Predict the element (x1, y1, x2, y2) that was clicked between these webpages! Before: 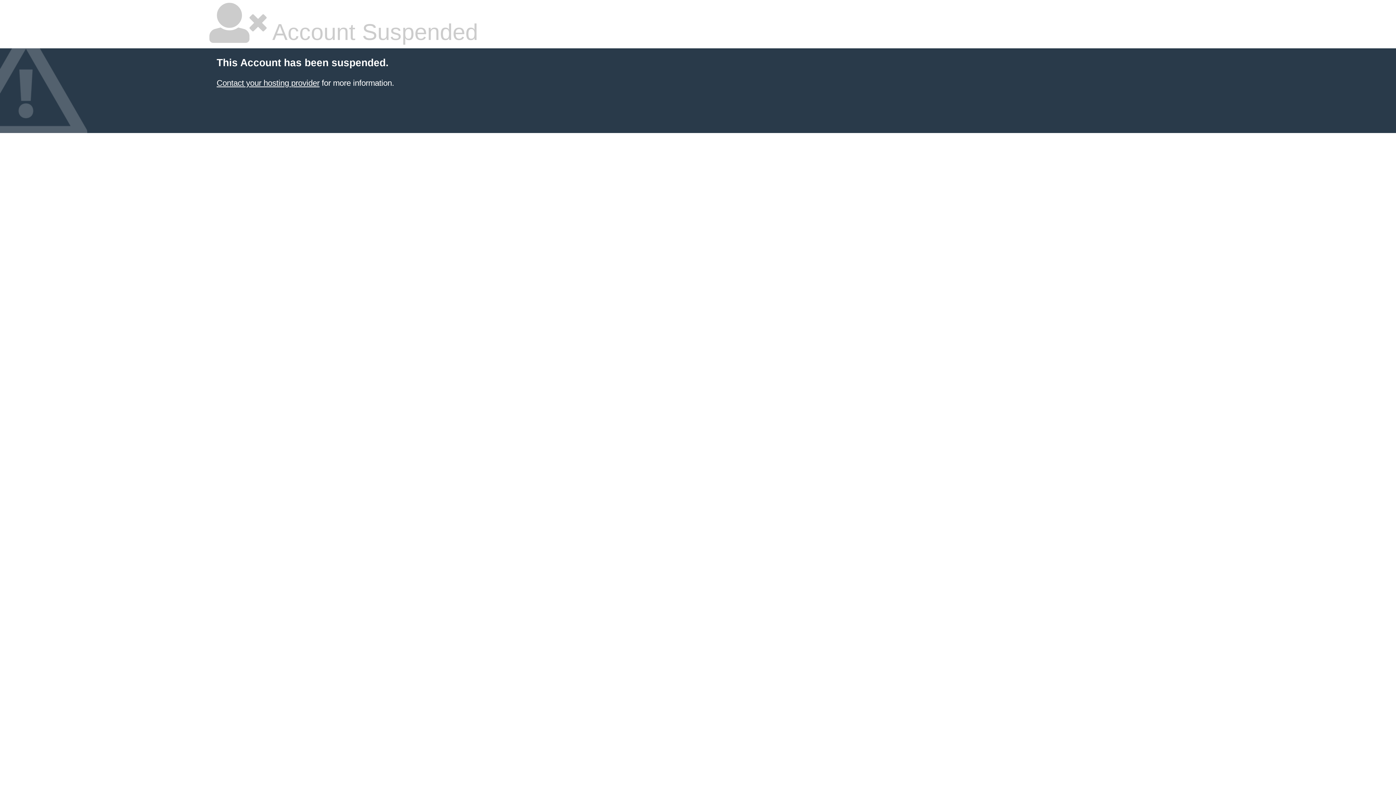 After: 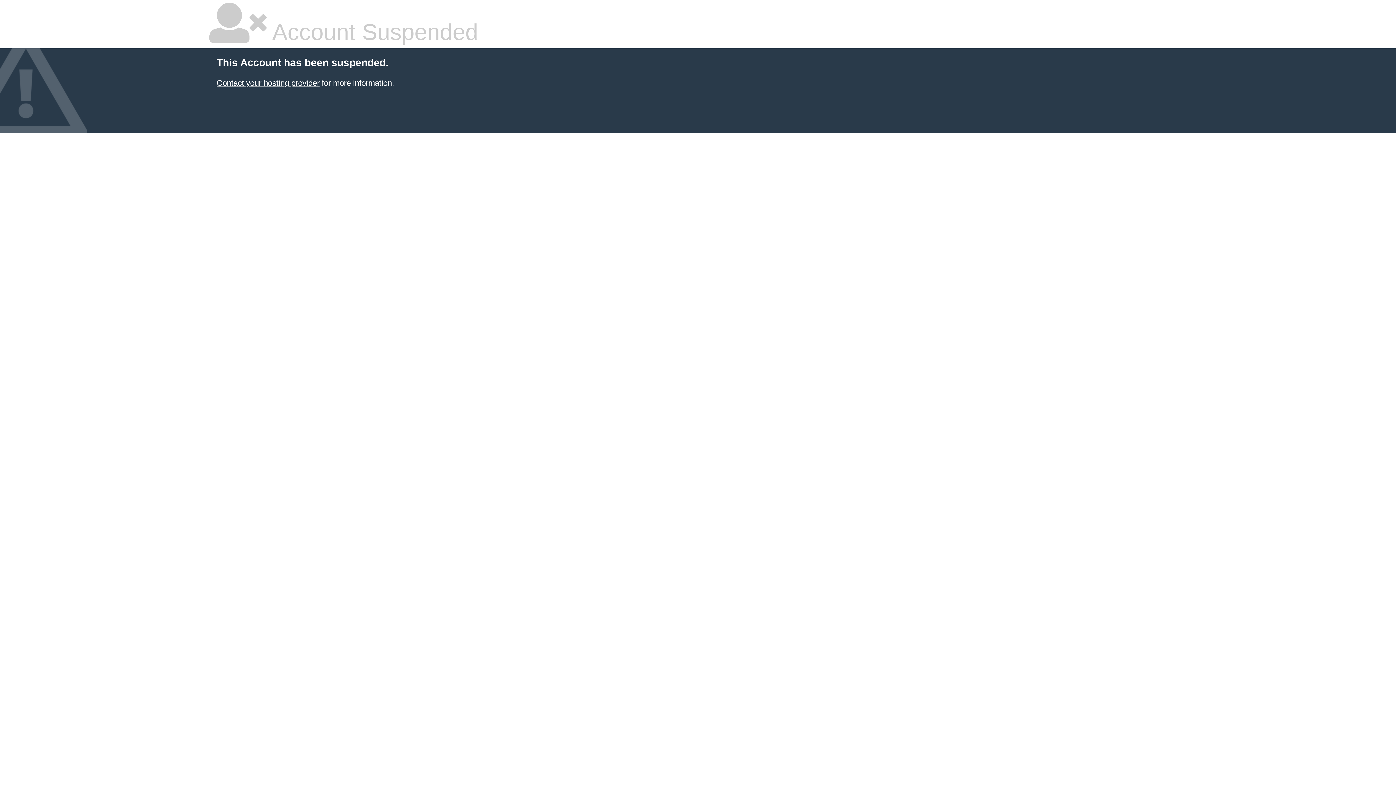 Action: bbox: (216, 78, 319, 87) label: Contact your hosting provider